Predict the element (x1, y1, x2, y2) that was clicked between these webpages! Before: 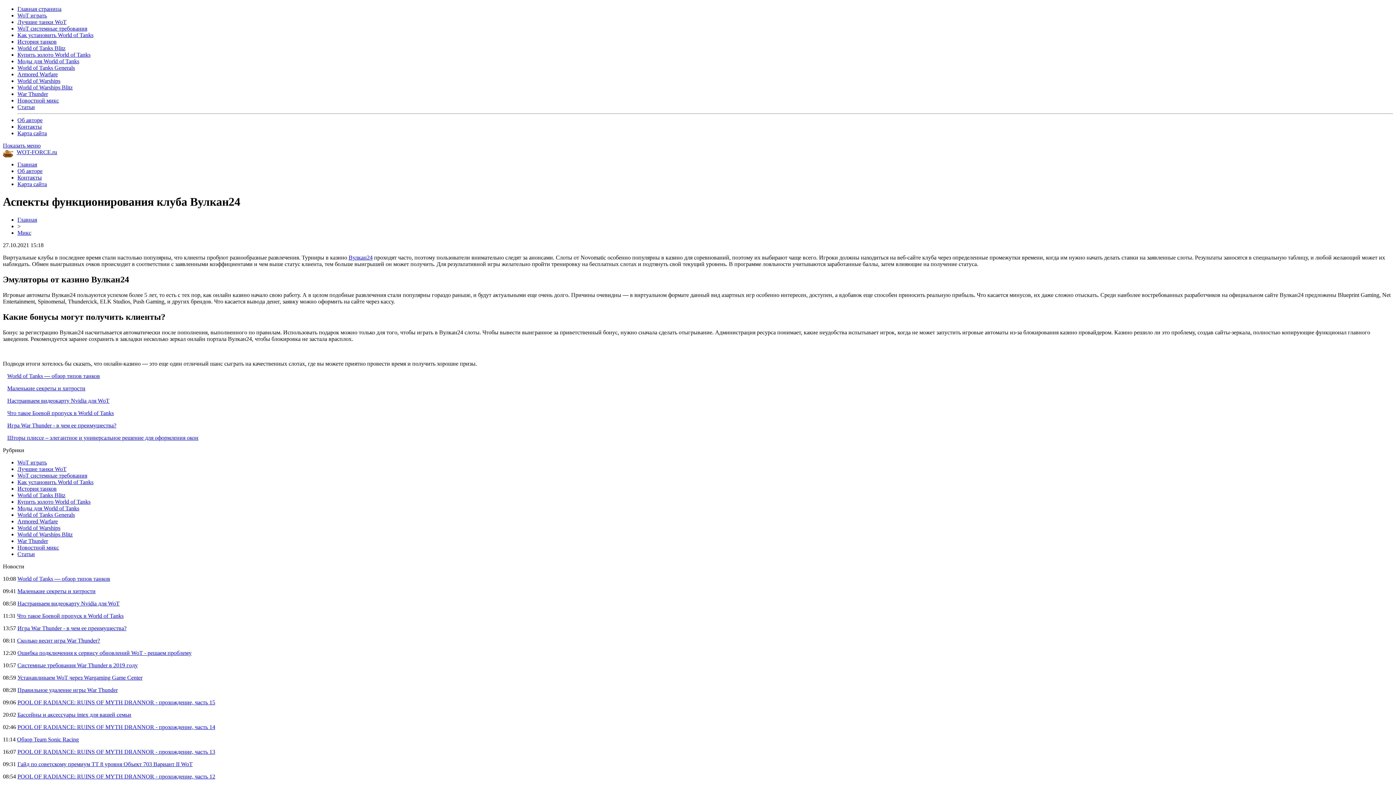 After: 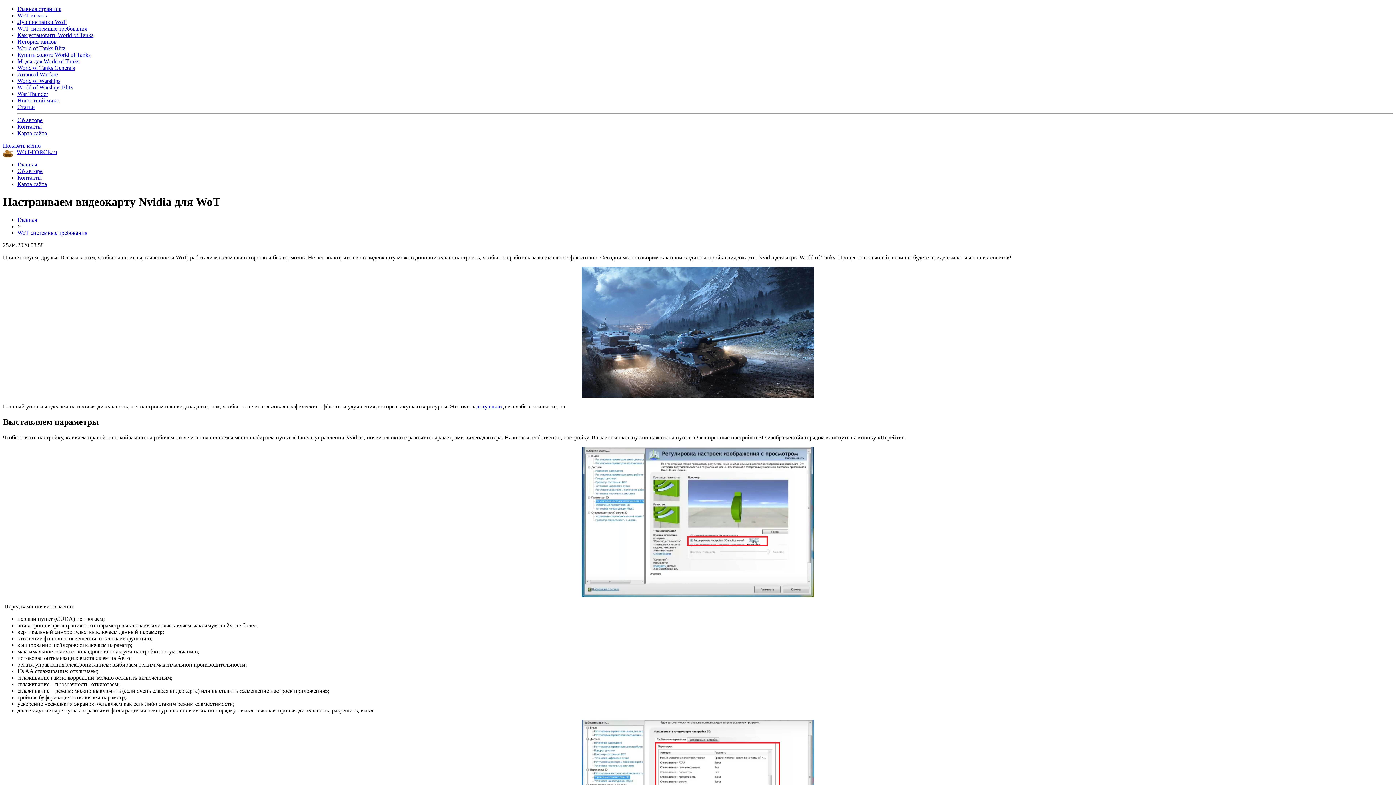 Action: label: Настраиваем видеокарту Nvidia для WoT bbox: (17, 600, 119, 606)